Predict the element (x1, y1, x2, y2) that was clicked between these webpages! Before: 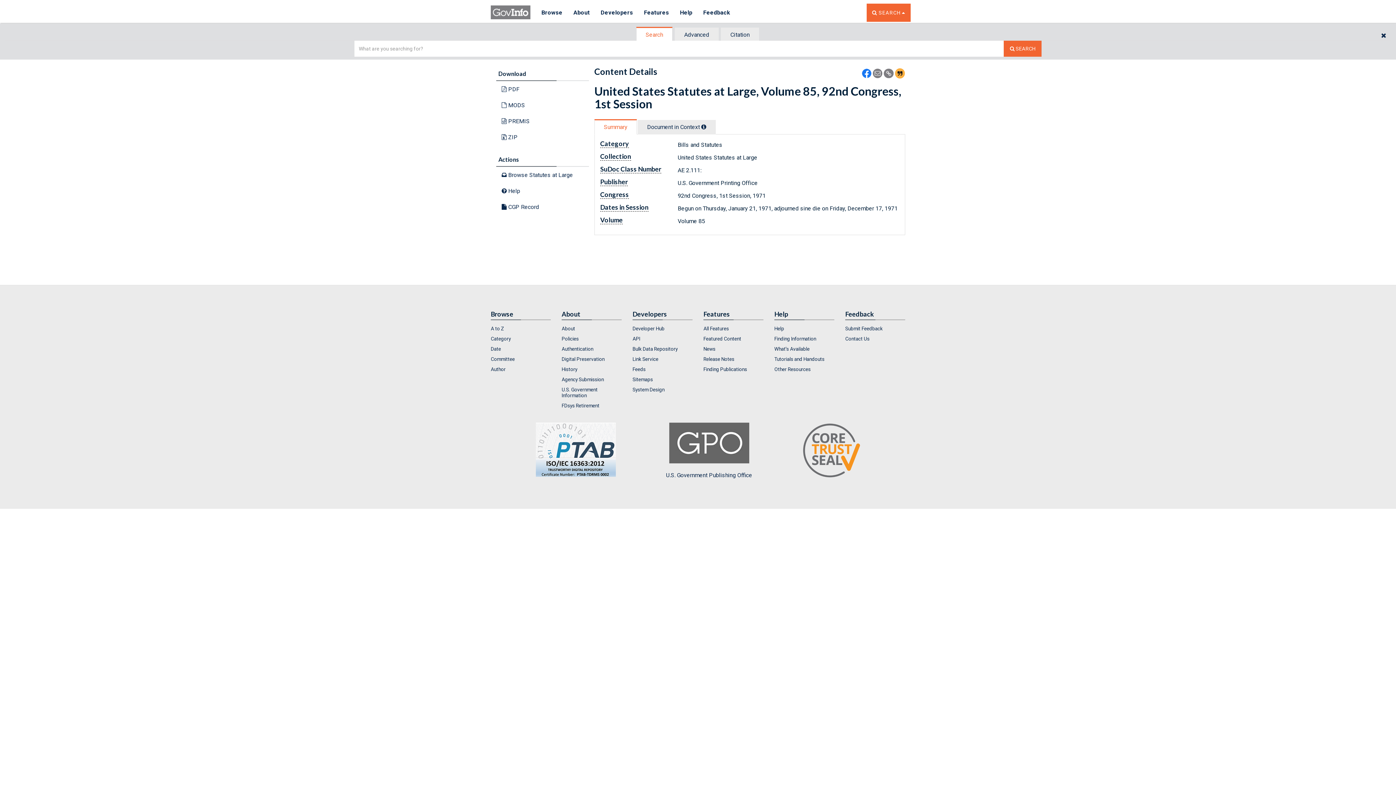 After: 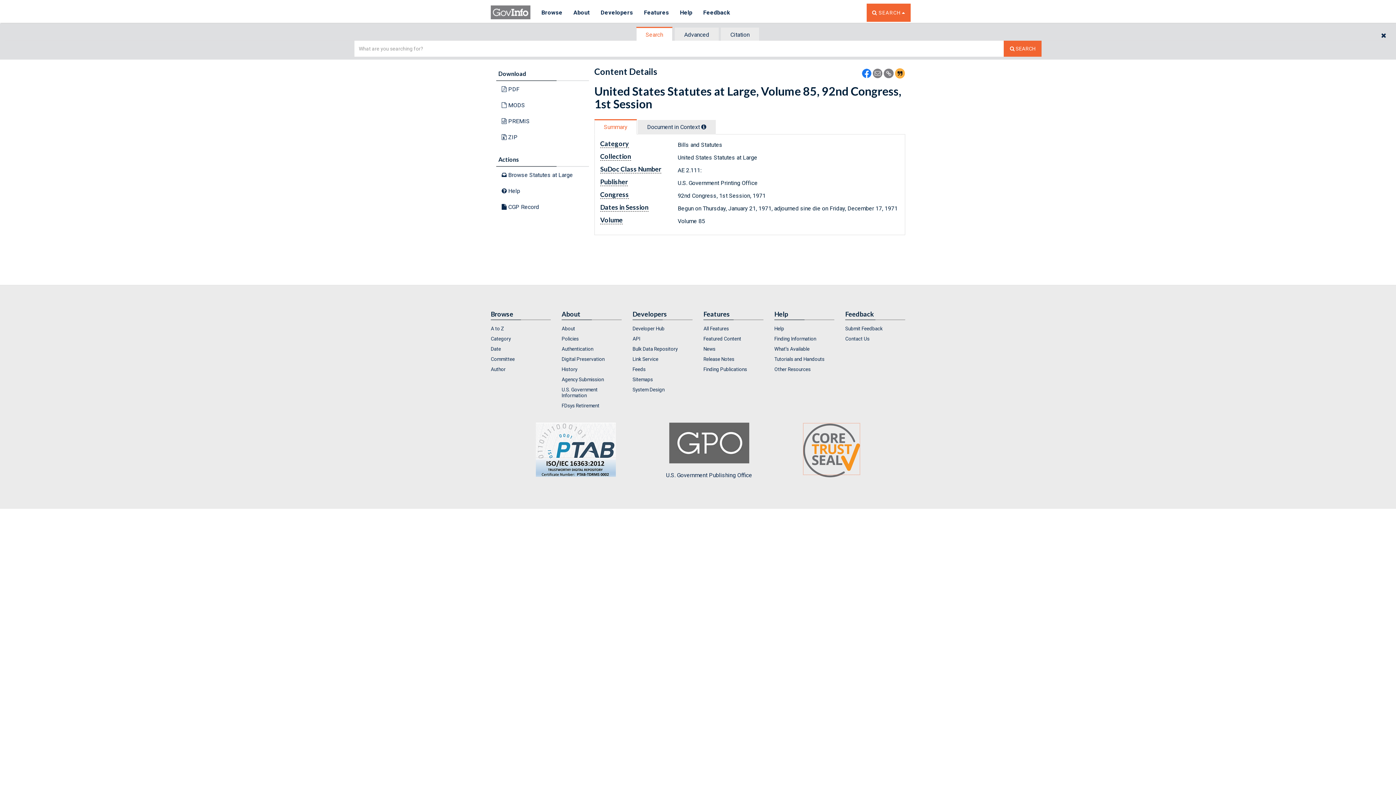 Action: bbox: (802, 422, 860, 475)